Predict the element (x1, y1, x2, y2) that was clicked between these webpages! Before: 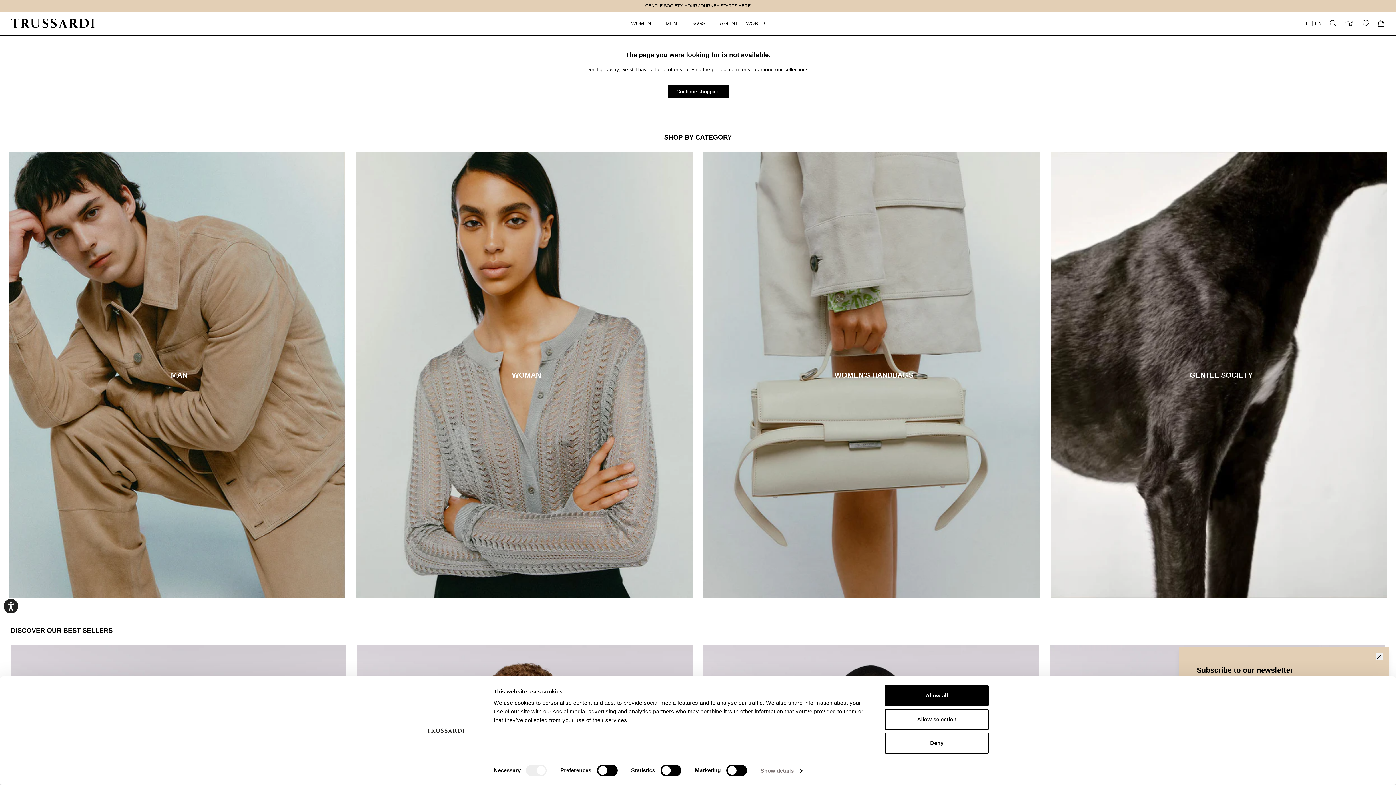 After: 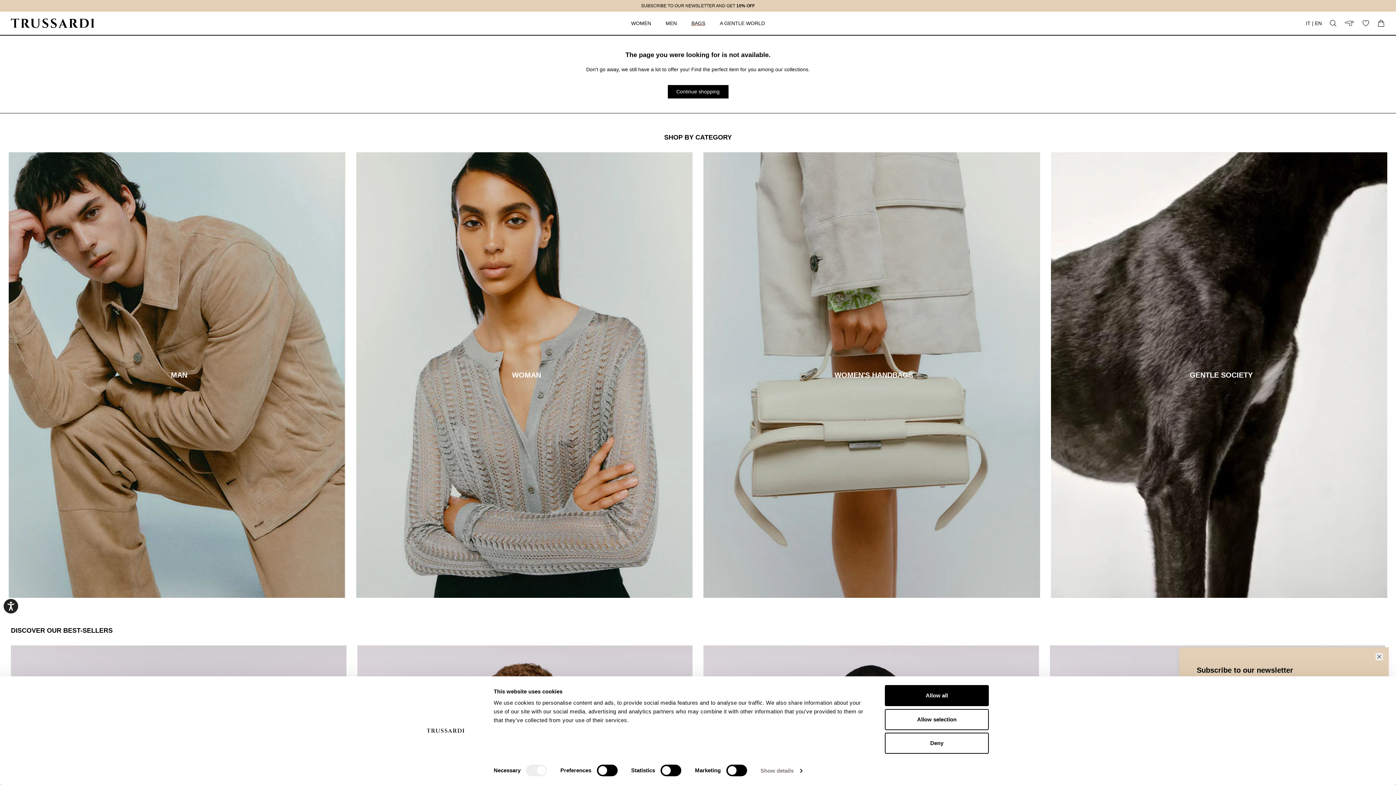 Action: label: BAGS bbox: (684, 11, 712, 34)